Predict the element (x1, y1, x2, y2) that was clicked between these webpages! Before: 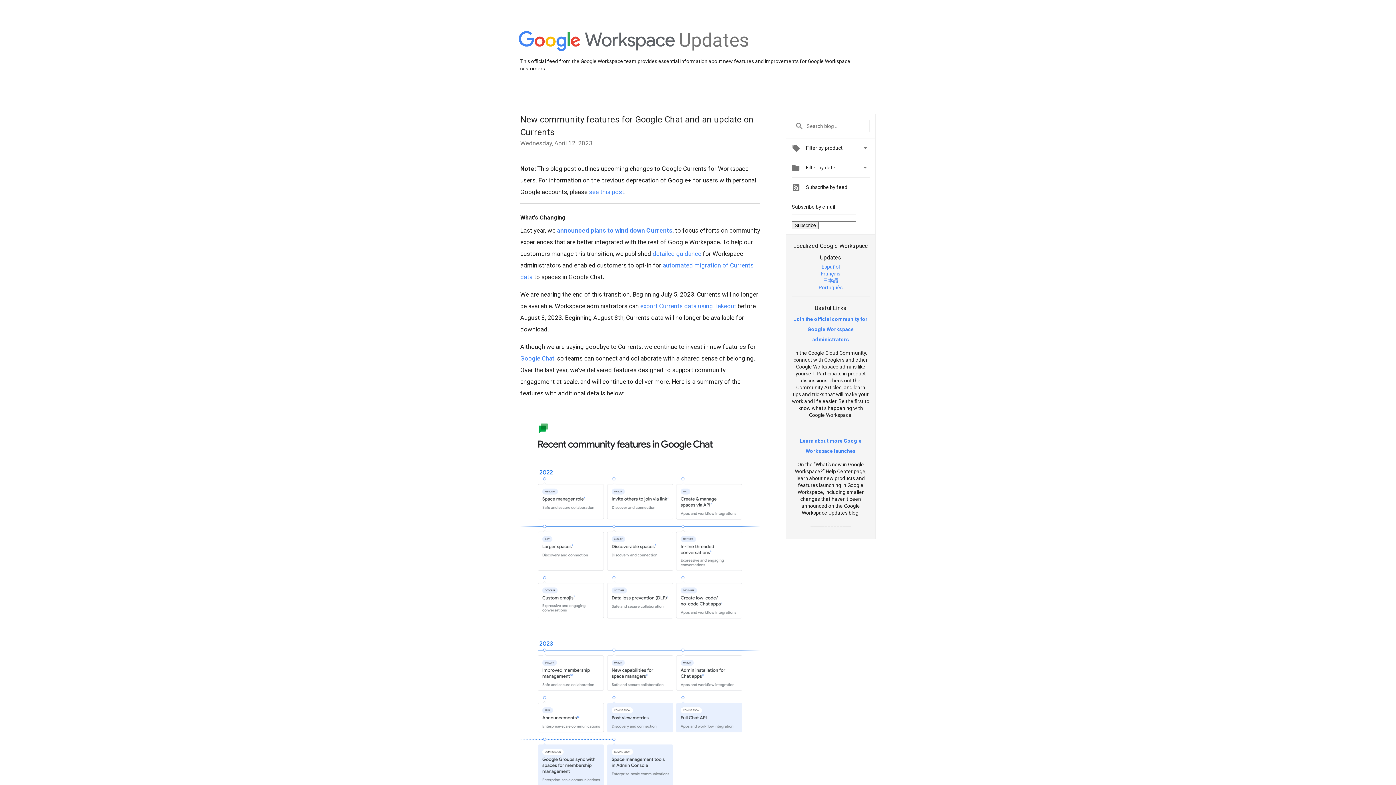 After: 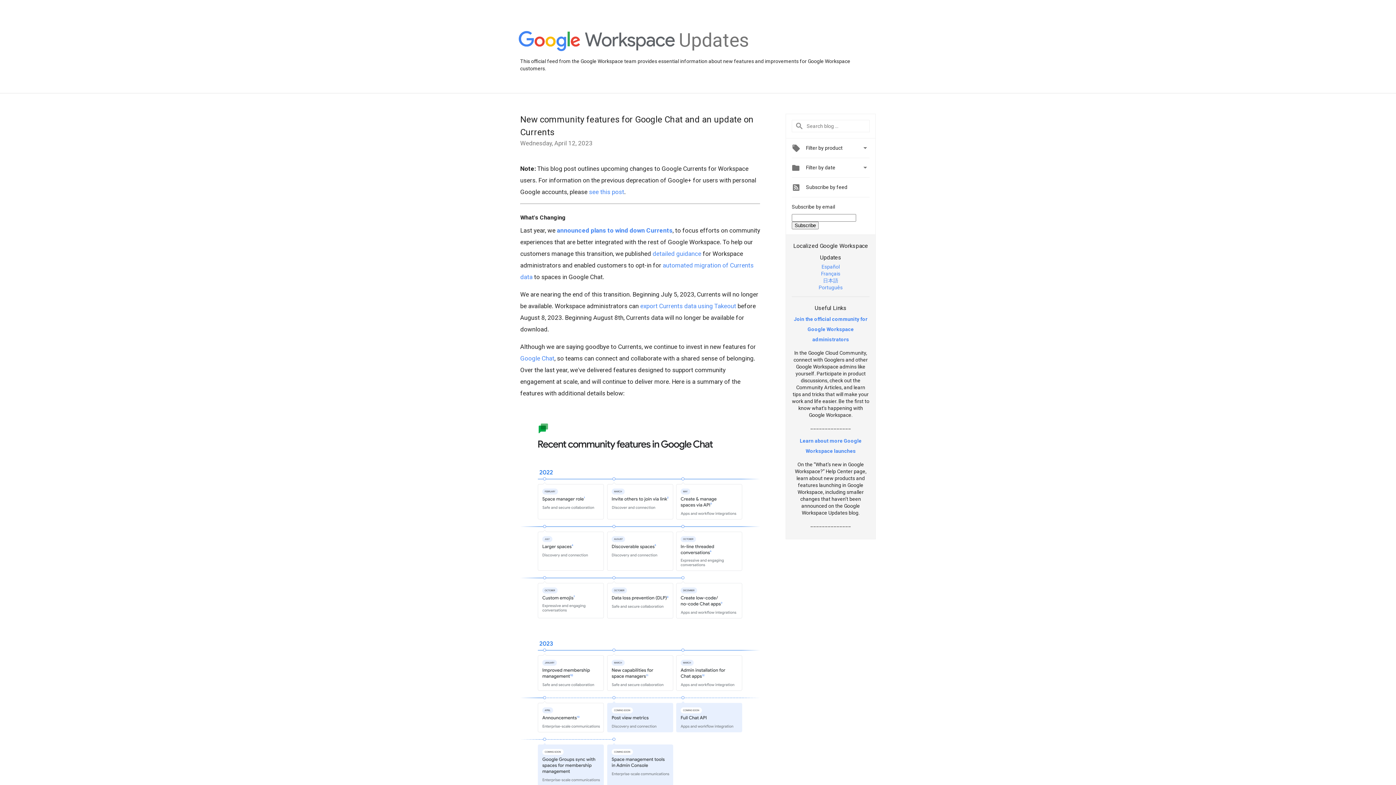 Action: label: Português bbox: (818, 284, 842, 290)